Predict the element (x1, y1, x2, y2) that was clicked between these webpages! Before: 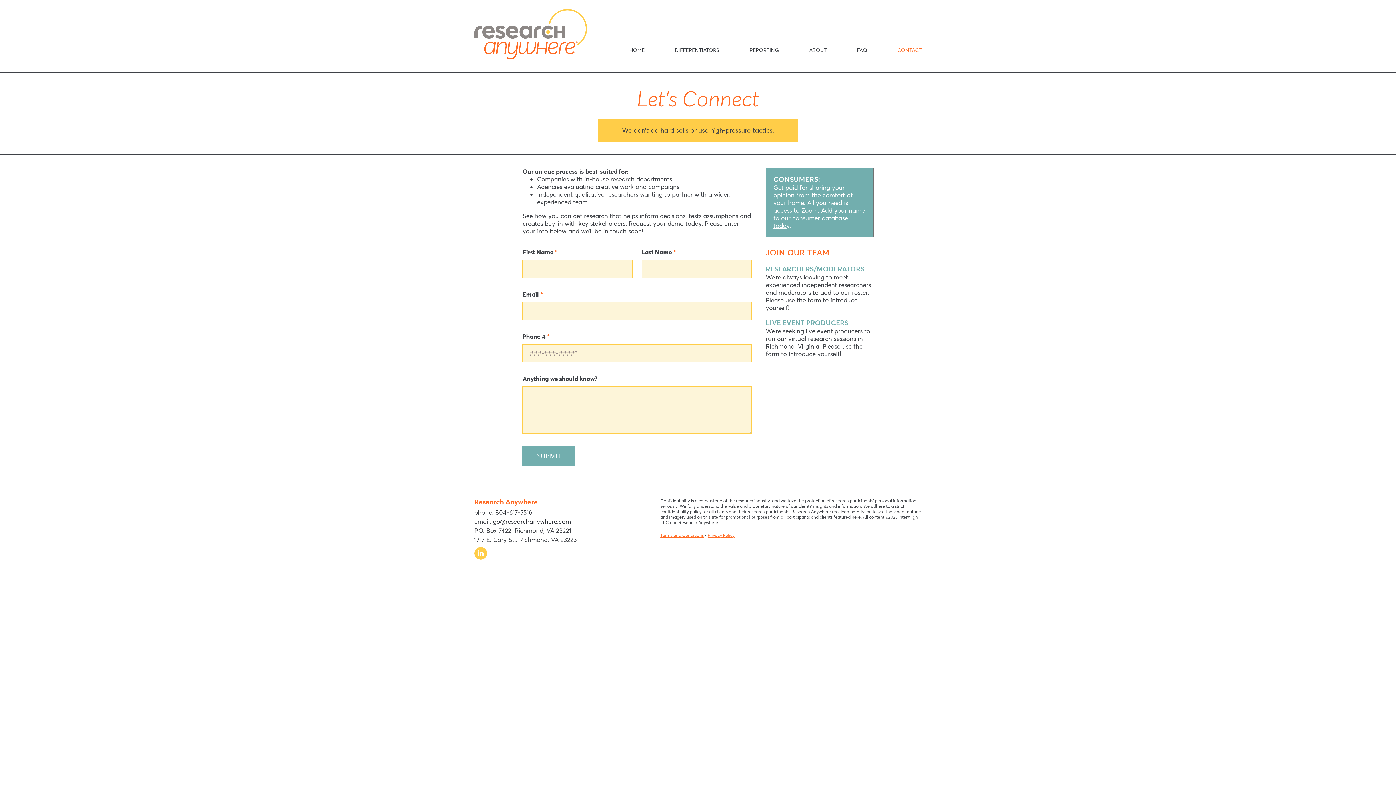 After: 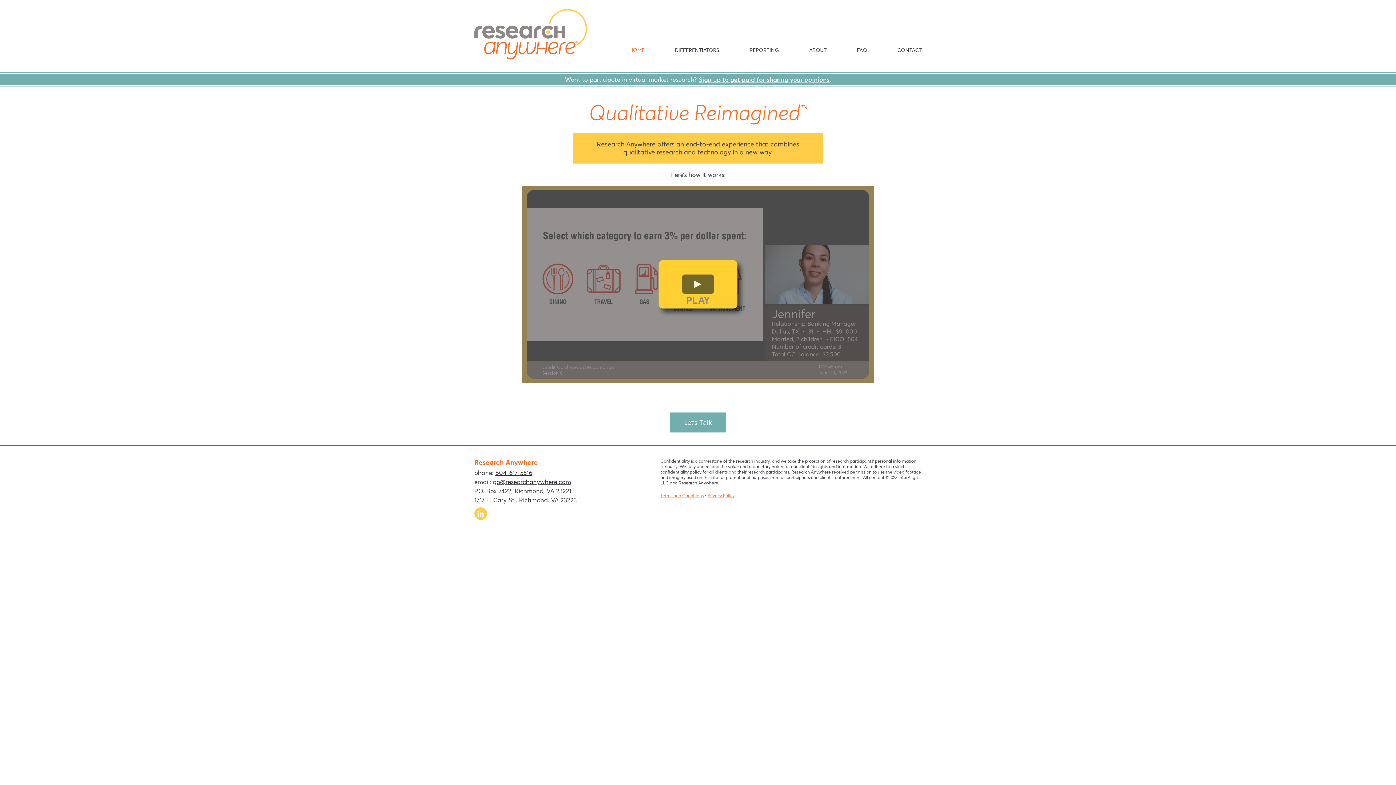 Action: bbox: (629, 40, 644, 60) label: HOME